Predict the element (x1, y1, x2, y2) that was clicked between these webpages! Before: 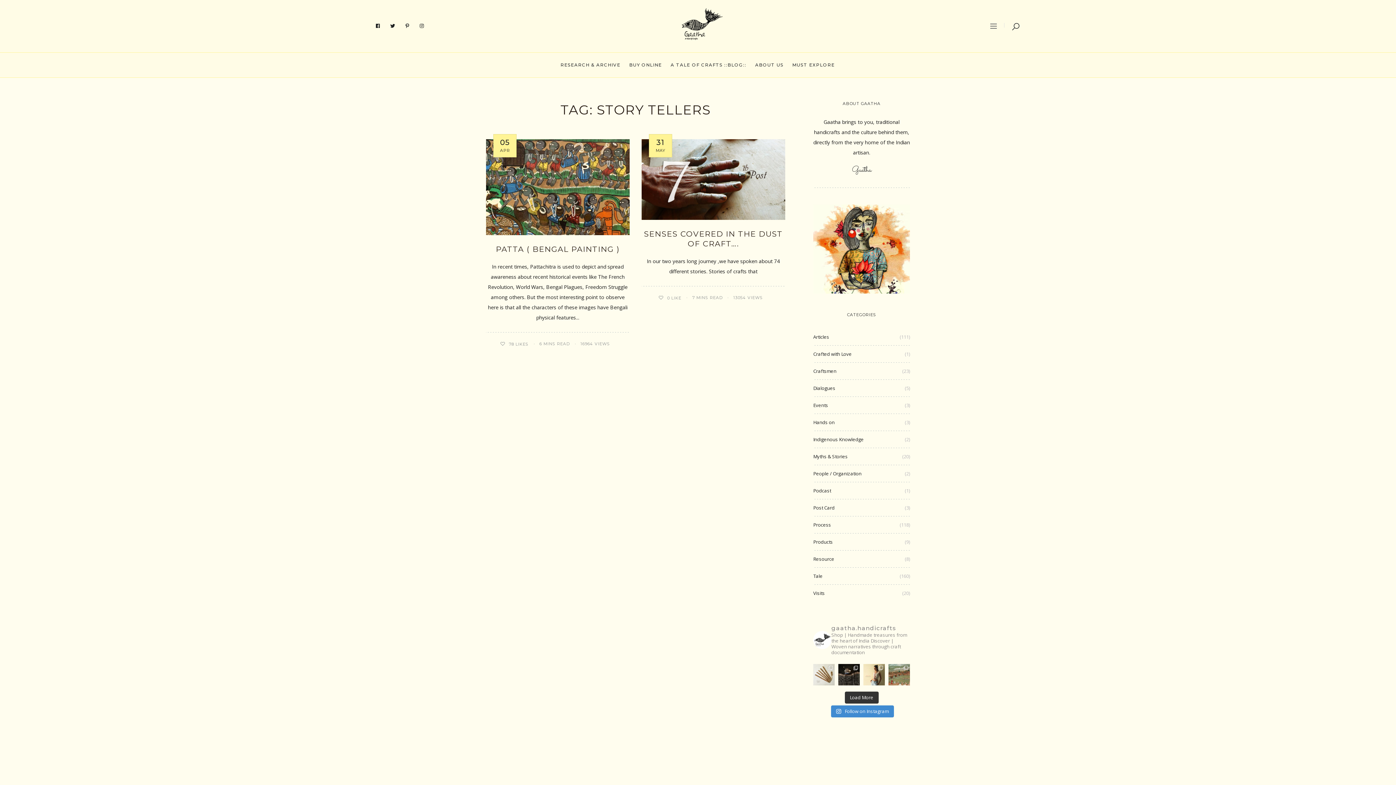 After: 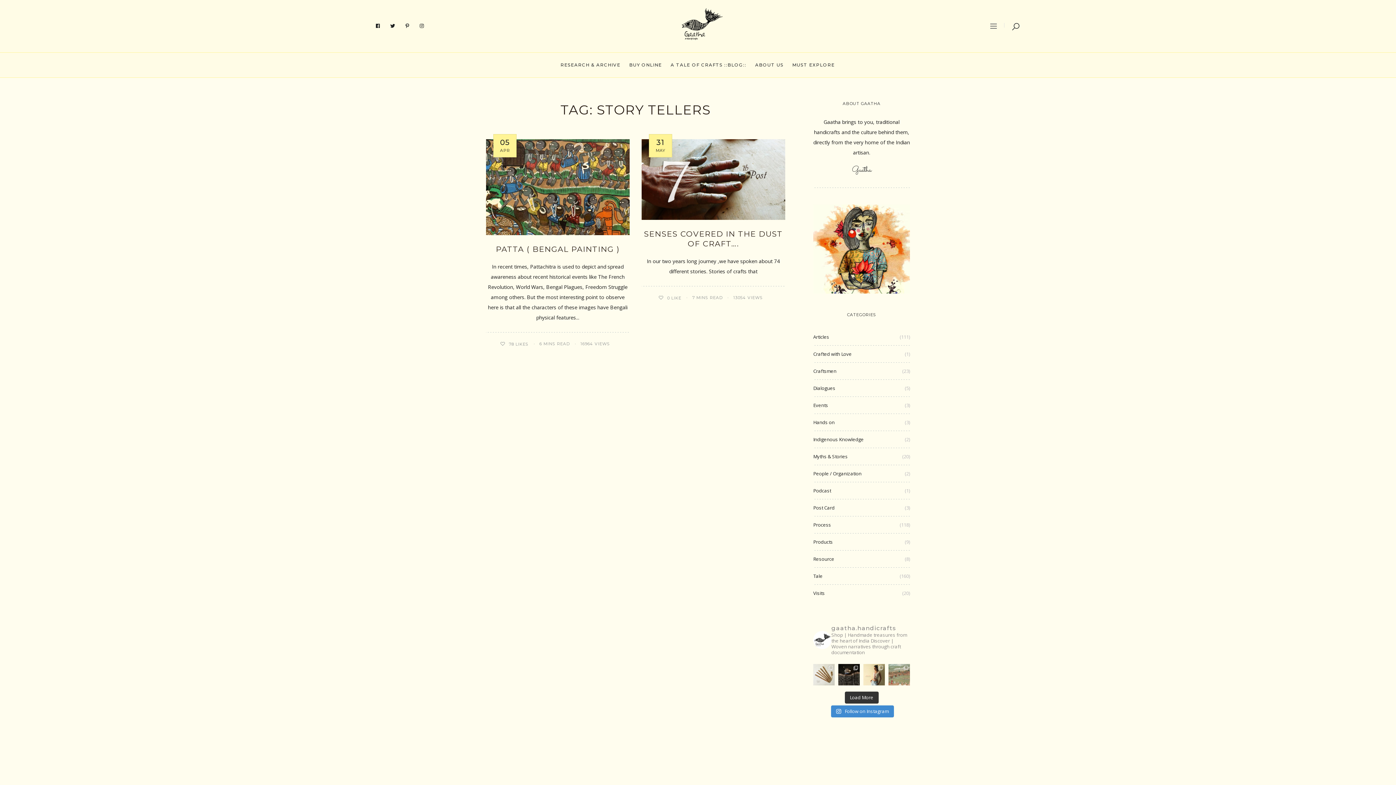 Action: label: As per historical records, India has had a long-st bbox: (888, 664, 910, 685)